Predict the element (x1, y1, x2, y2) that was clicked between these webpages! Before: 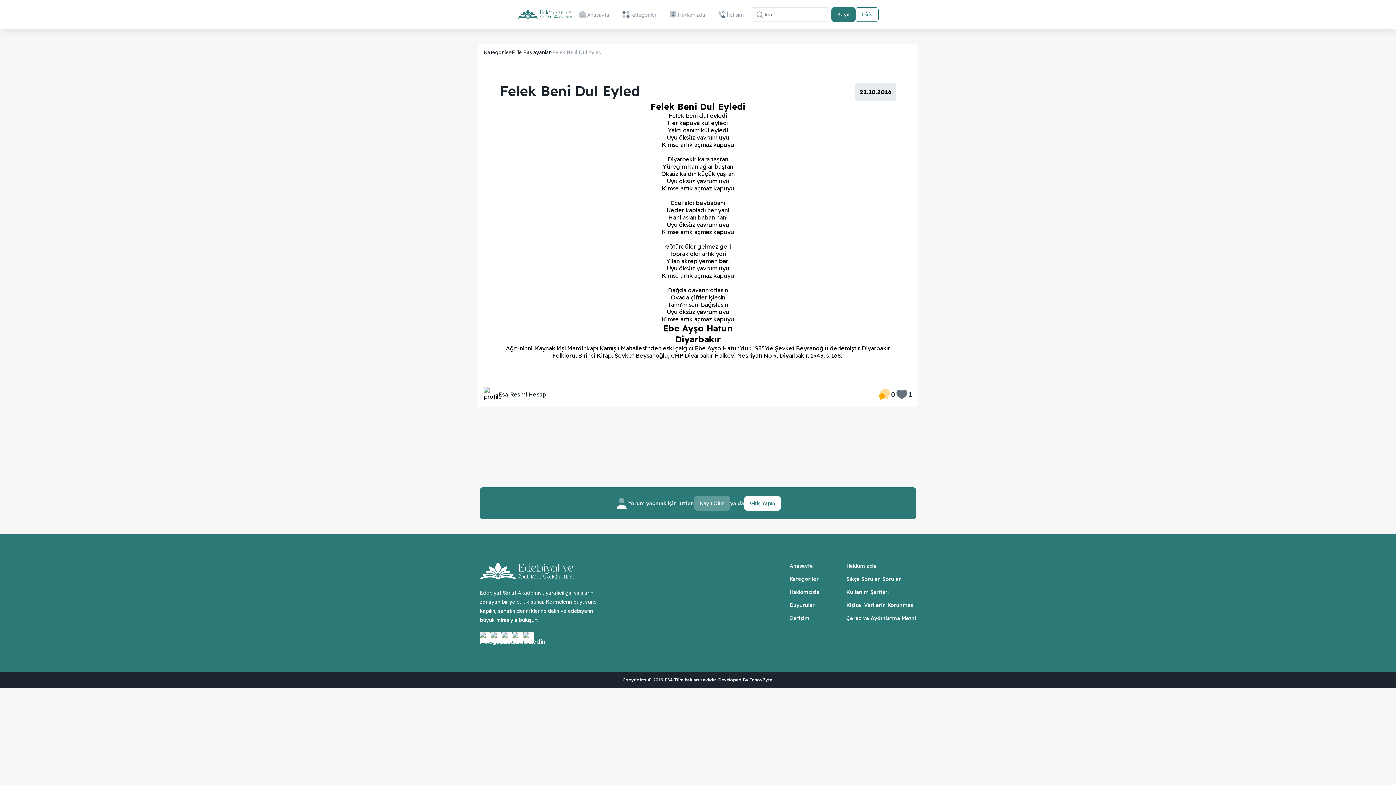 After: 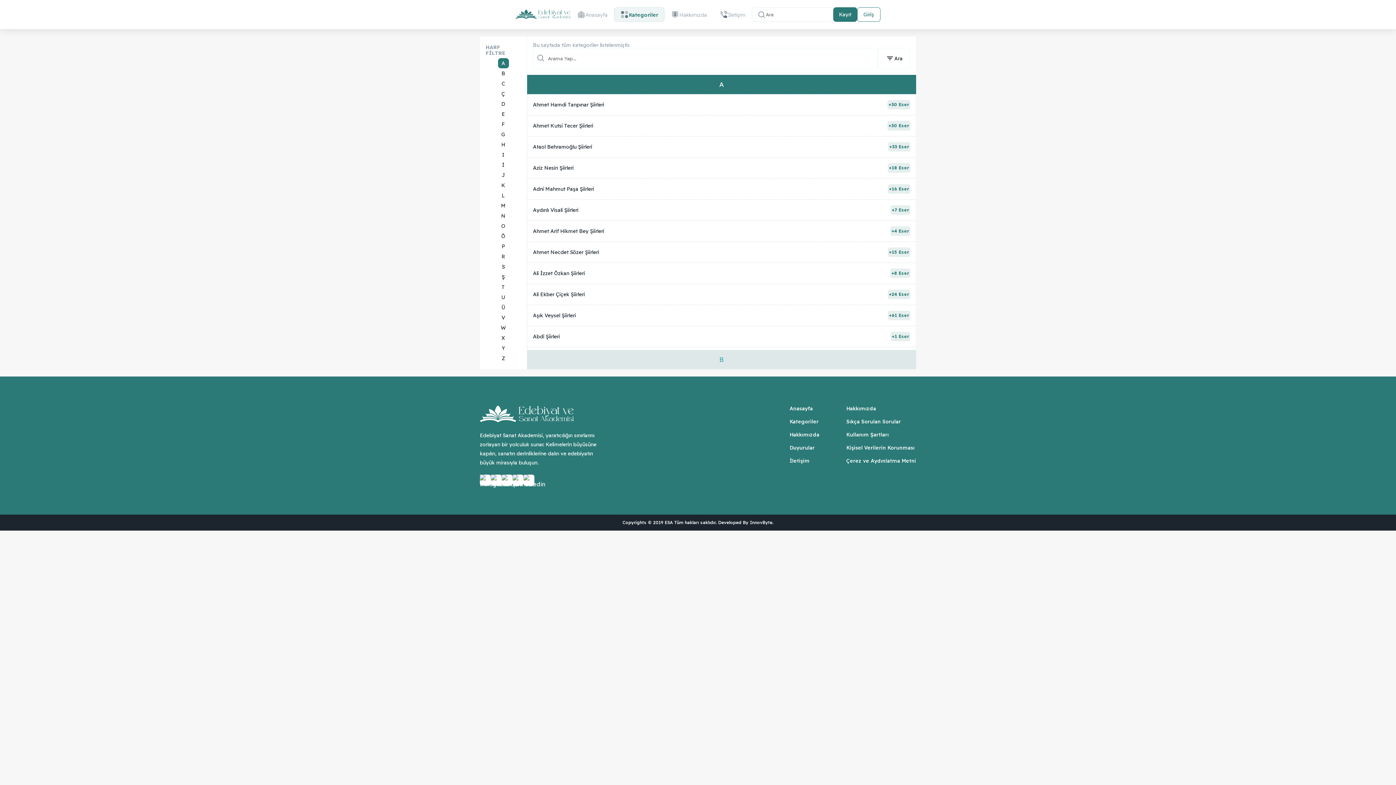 Action: label: Kategoriler bbox: (789, 576, 819, 582)